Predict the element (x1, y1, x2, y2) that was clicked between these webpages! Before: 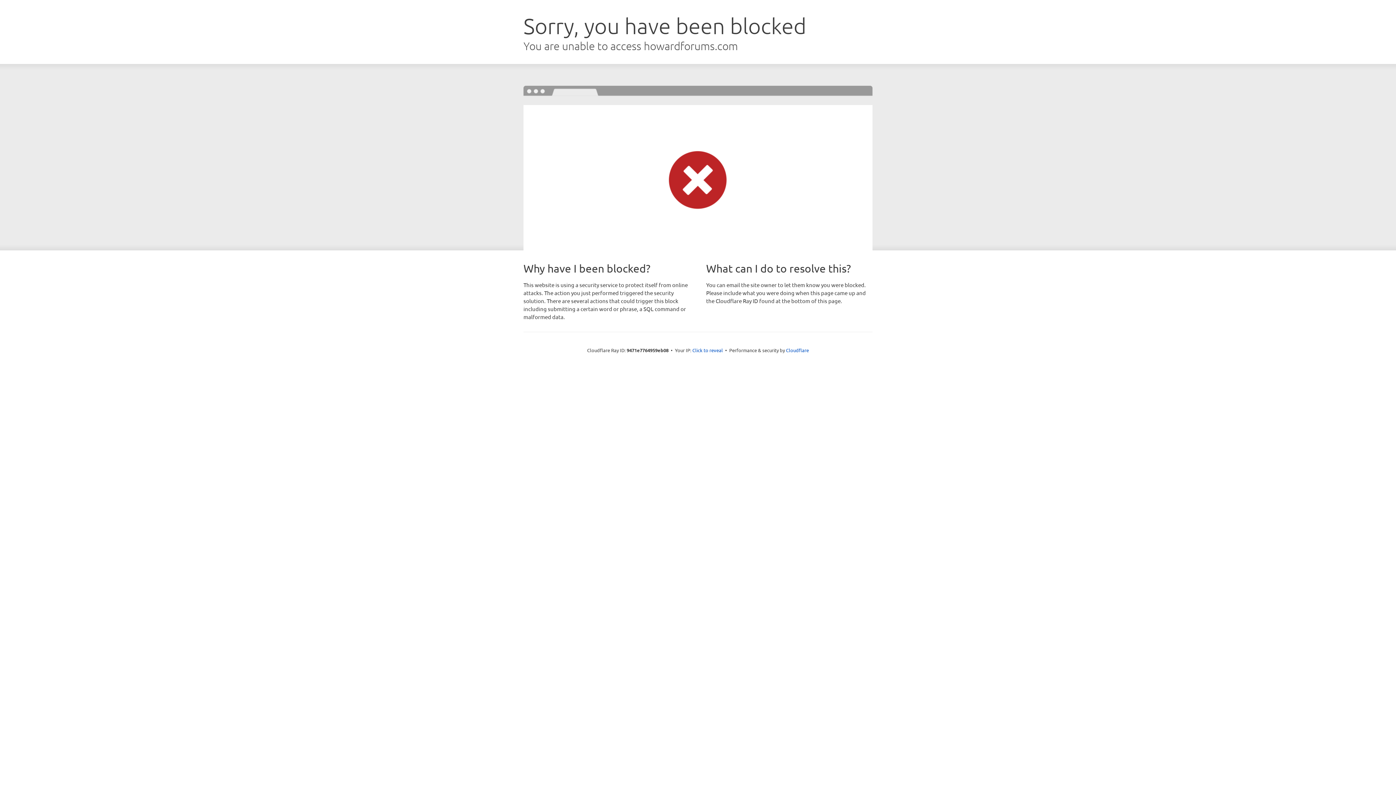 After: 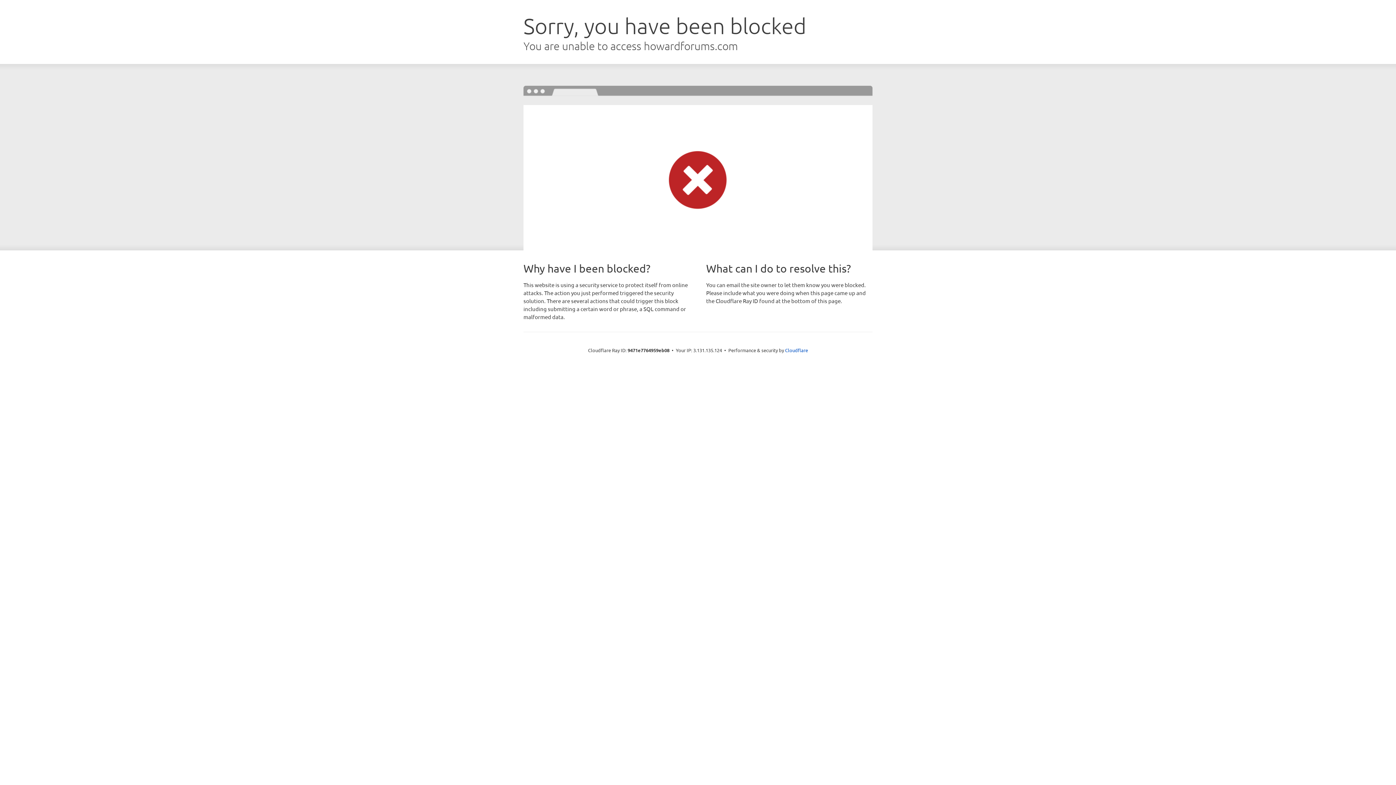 Action: bbox: (692, 346, 723, 353) label: Click to reveal